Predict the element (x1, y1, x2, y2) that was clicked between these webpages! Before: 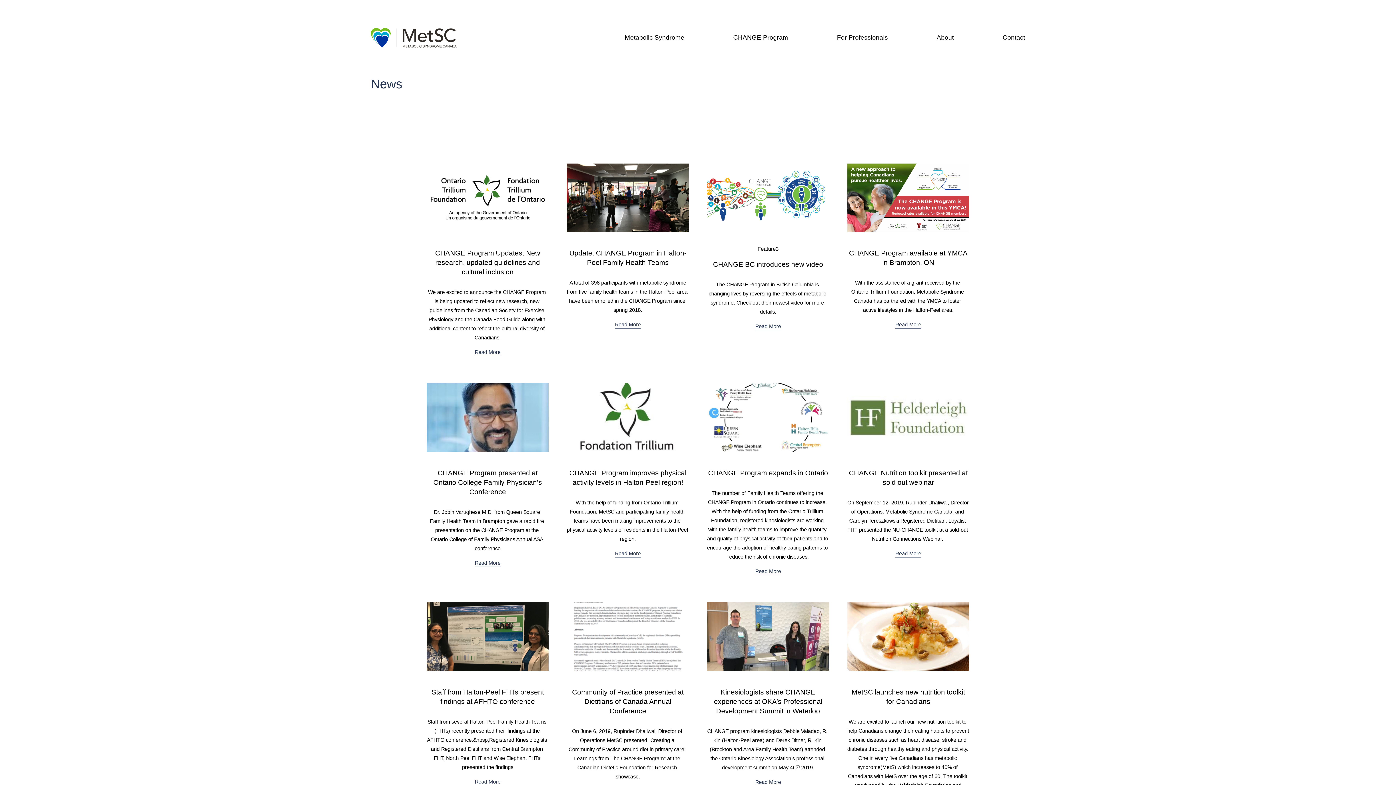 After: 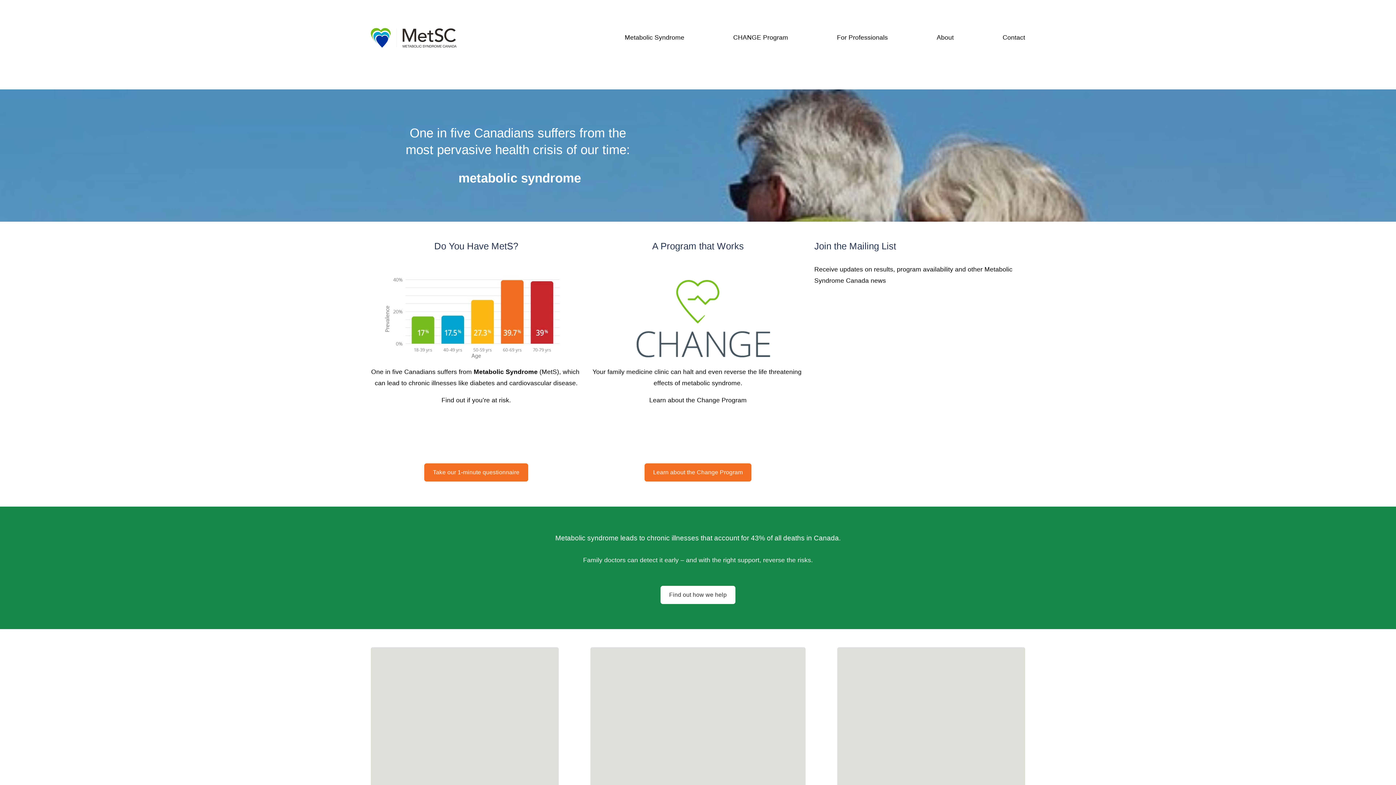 Action: bbox: (370, 27, 456, 47)